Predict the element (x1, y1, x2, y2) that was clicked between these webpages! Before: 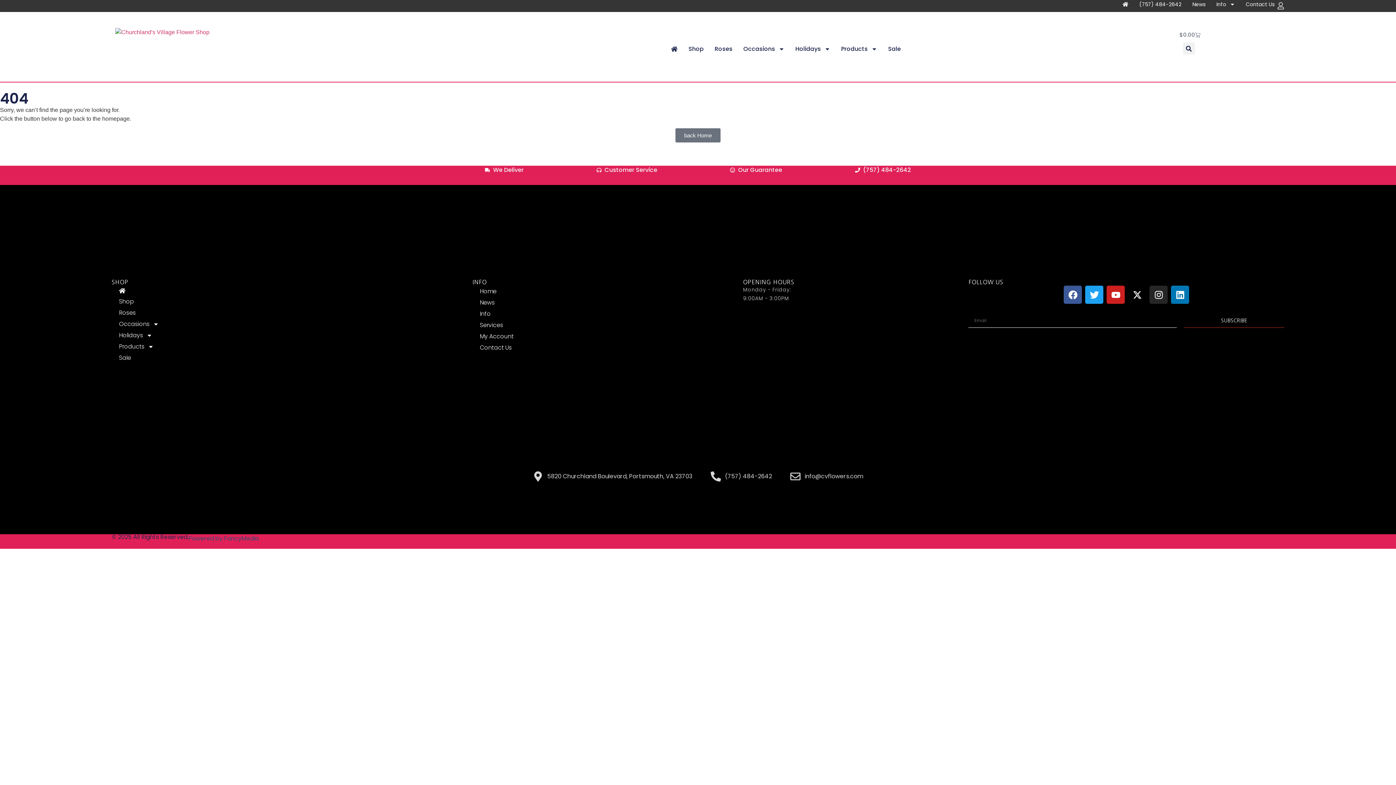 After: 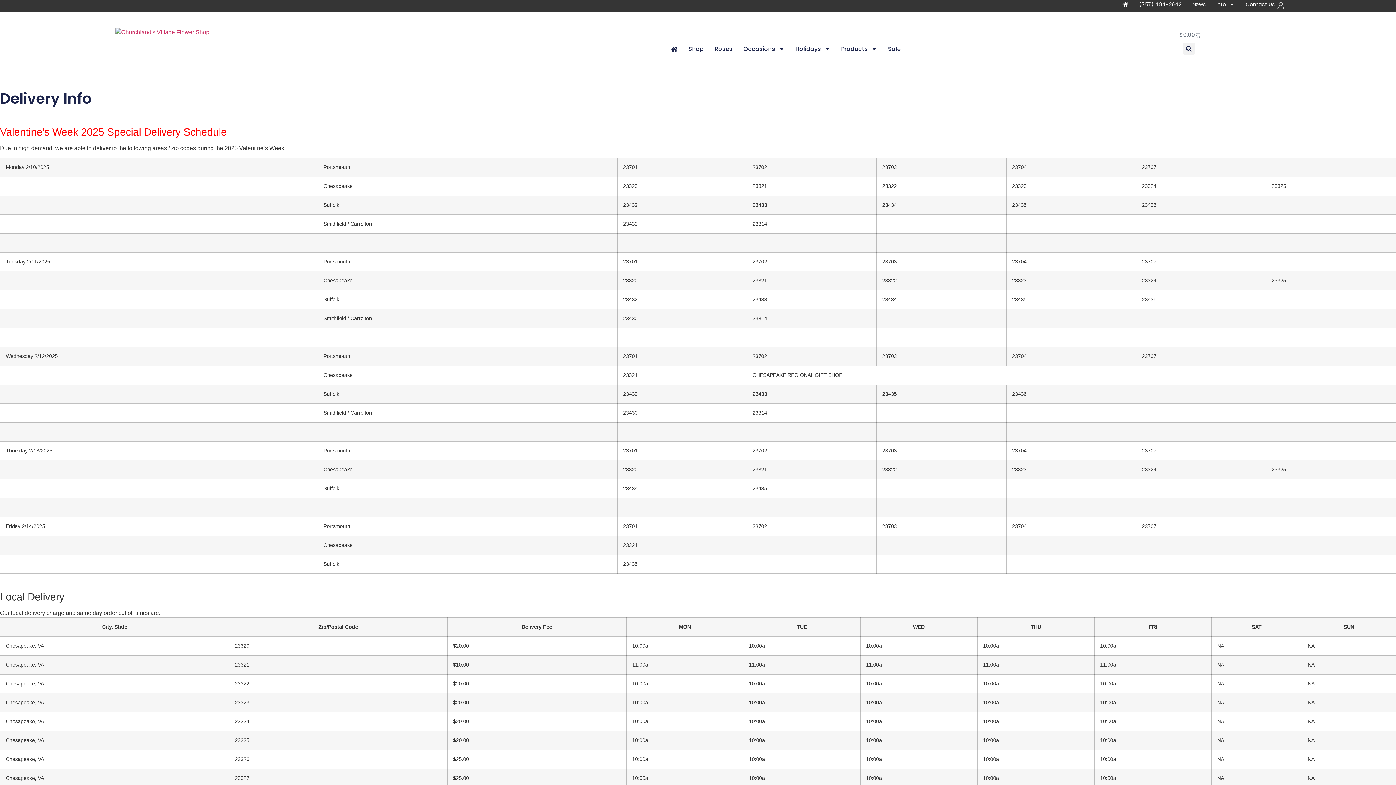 Action: bbox: (485, 165, 523, 174) label: We Deliver